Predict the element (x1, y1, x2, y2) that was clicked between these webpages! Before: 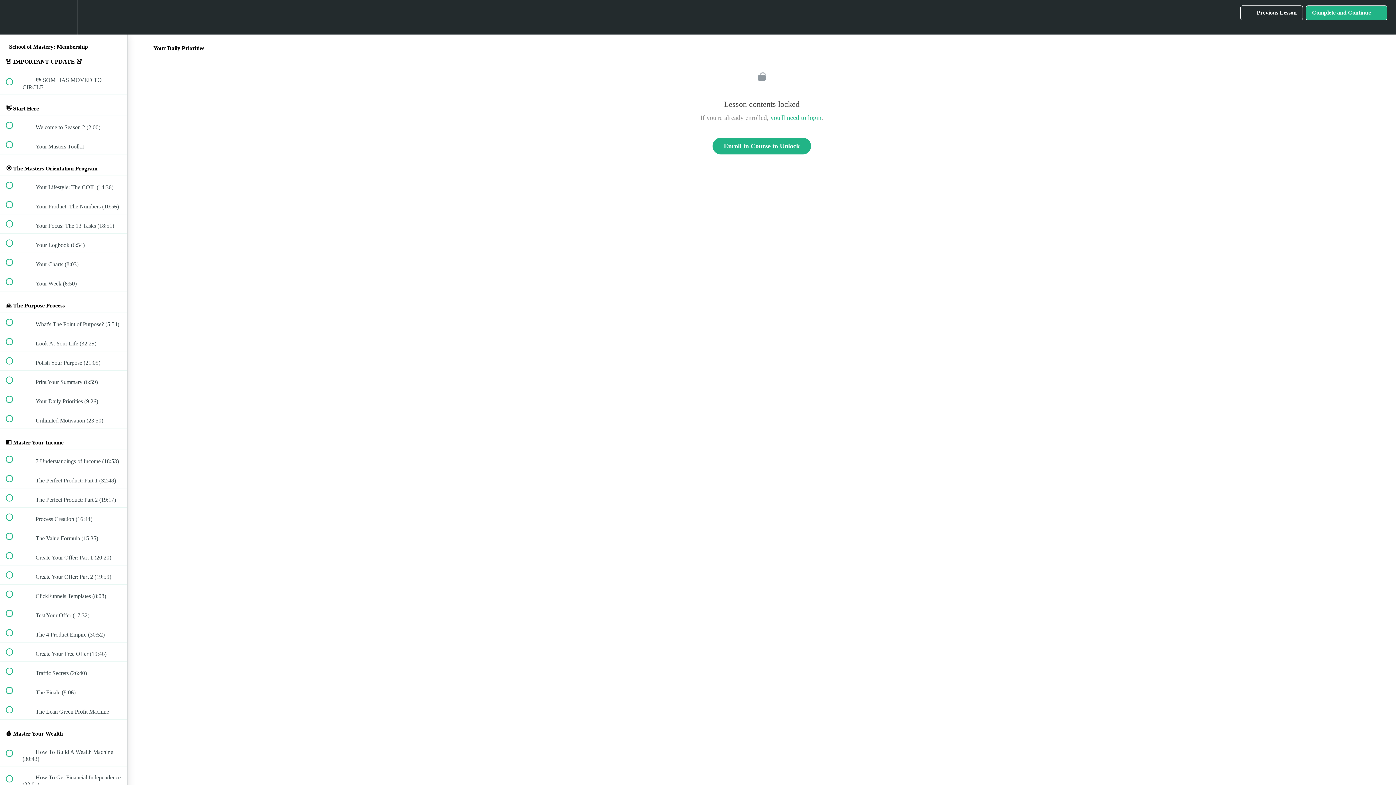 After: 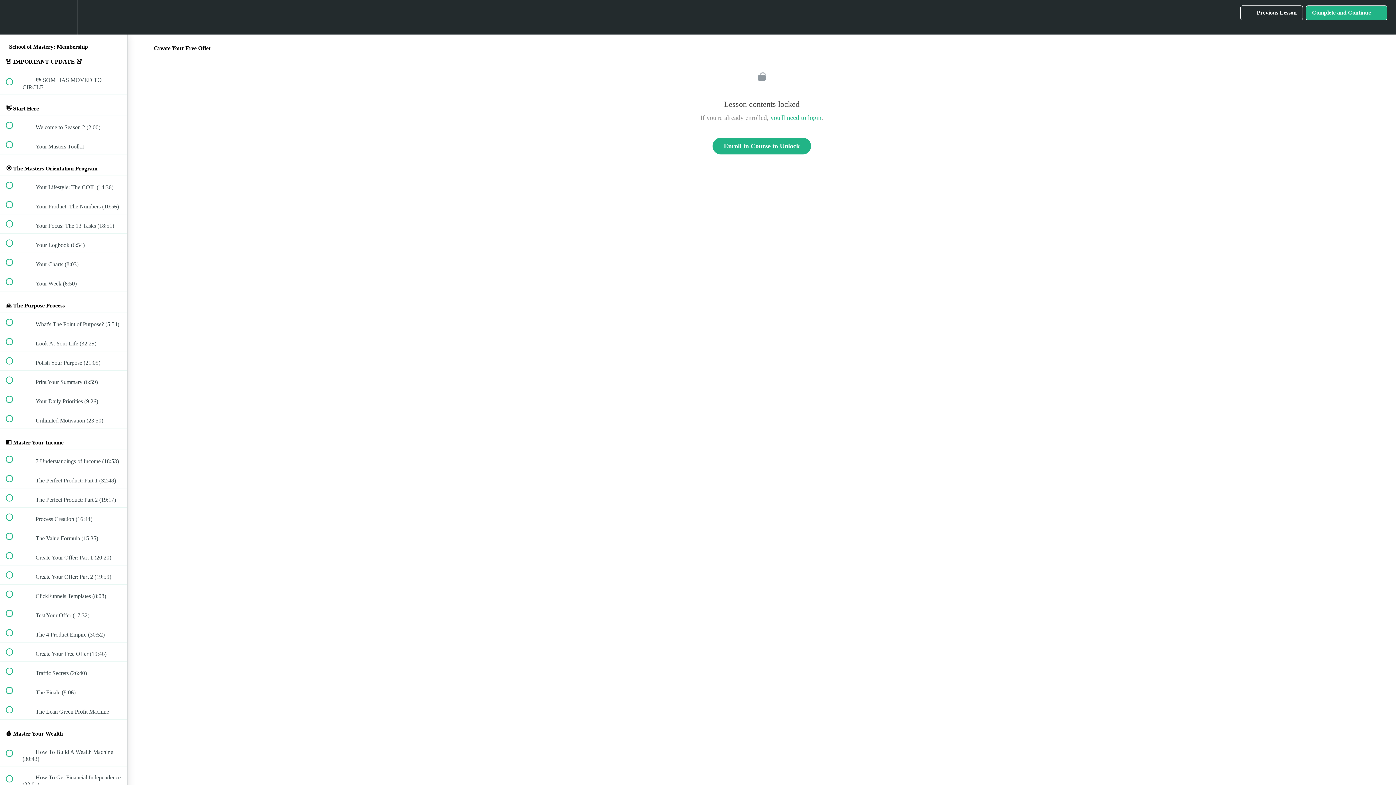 Action: label:  
 Create Your Free Offer (19:46) bbox: (0, 642, 127, 661)